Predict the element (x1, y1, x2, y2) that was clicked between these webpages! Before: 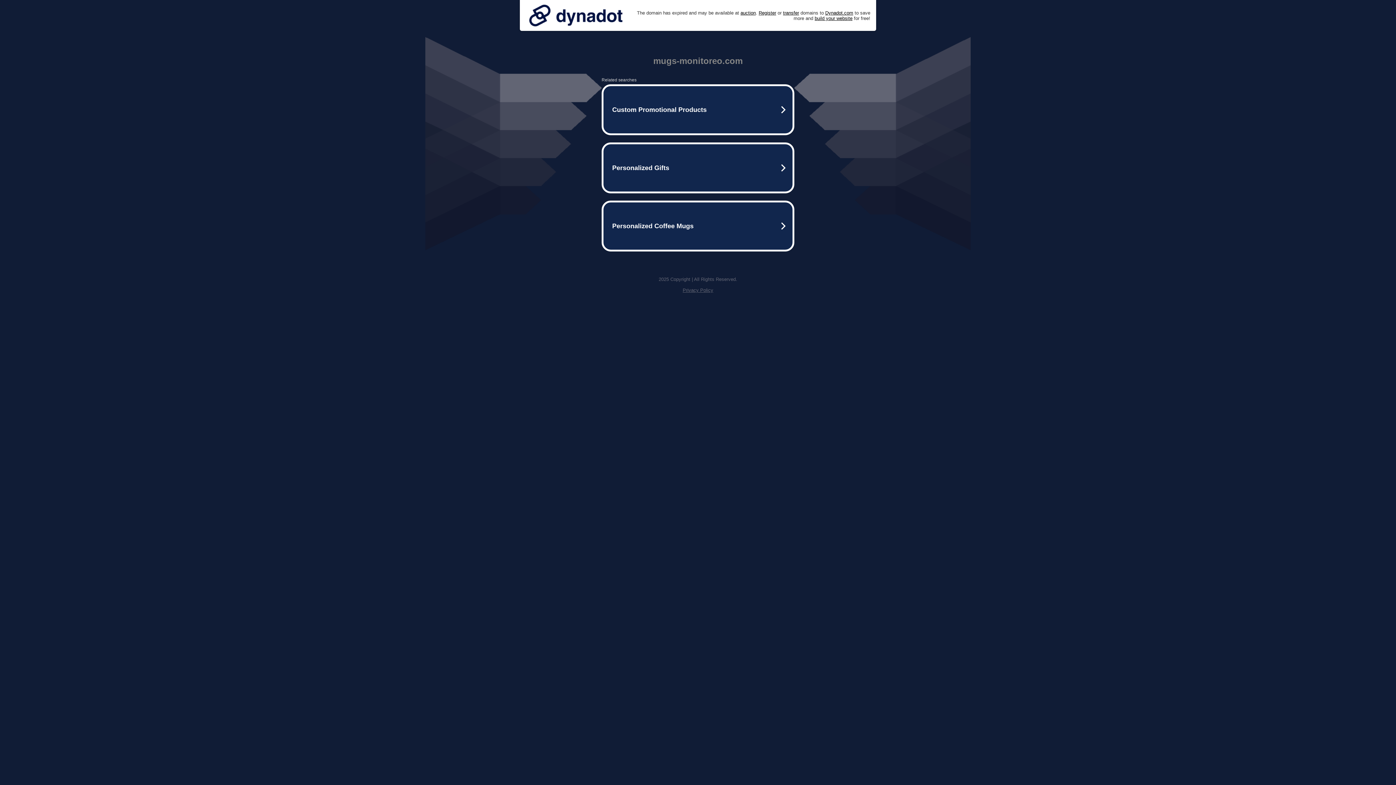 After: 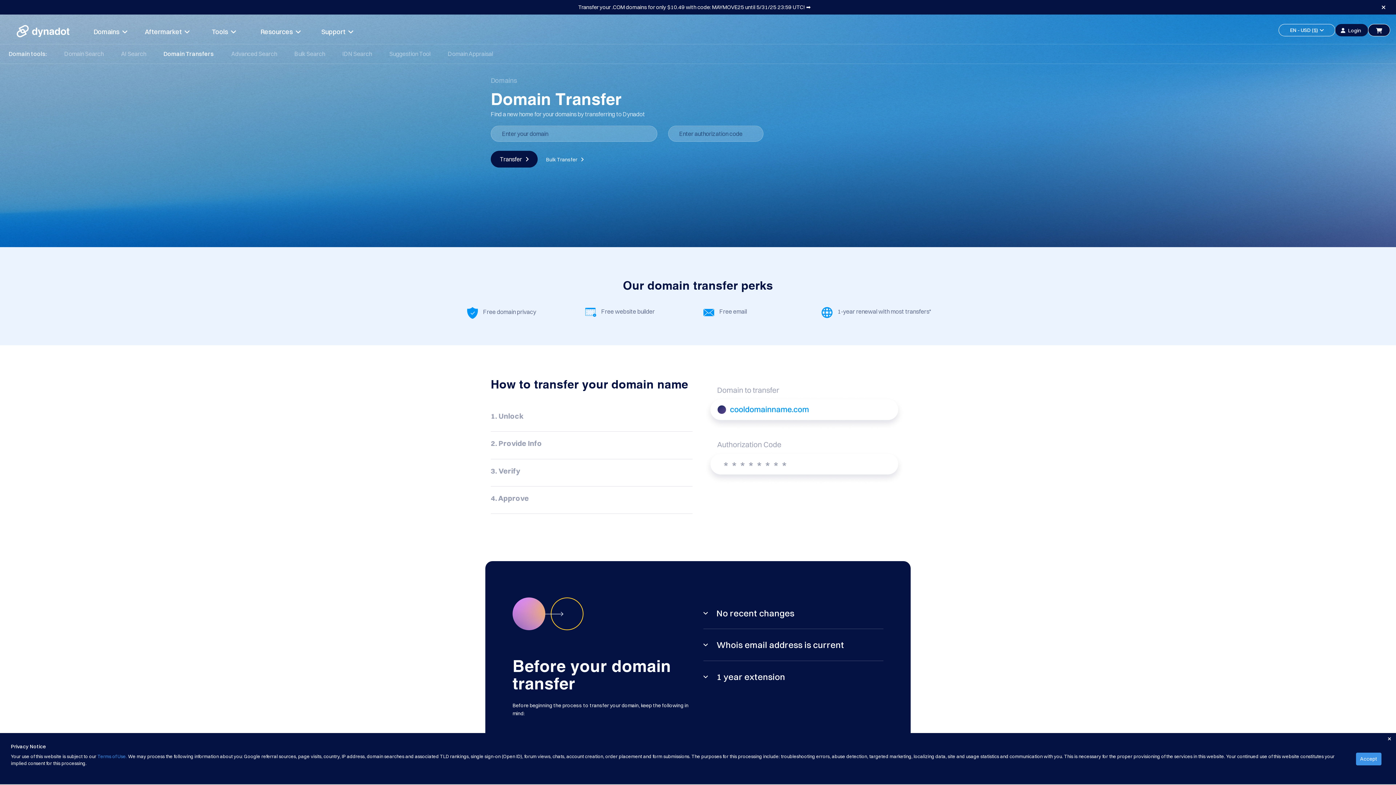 Action: label: transfer bbox: (783, 10, 799, 15)